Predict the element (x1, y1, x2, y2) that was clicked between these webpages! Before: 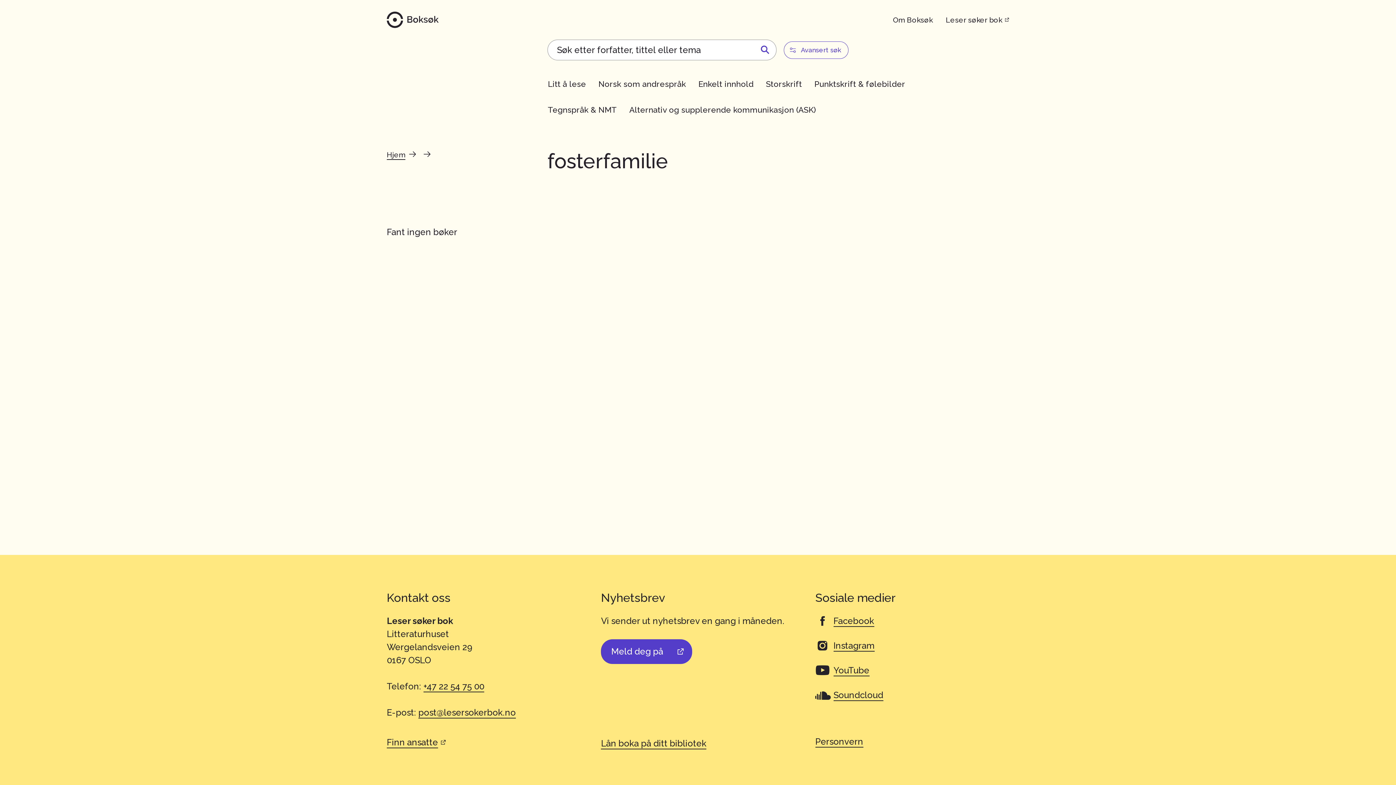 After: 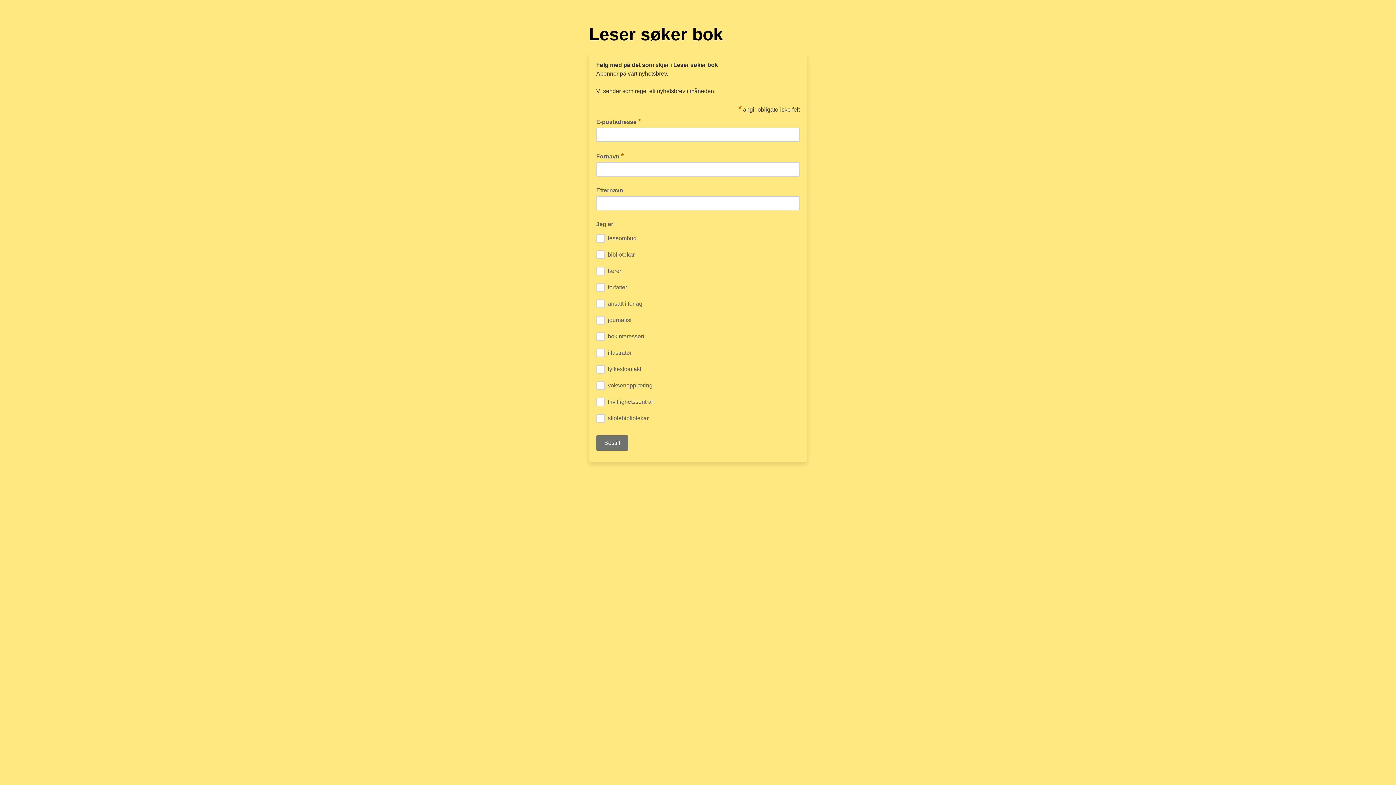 Action: bbox: (601, 639, 692, 664) label: Meld deg på